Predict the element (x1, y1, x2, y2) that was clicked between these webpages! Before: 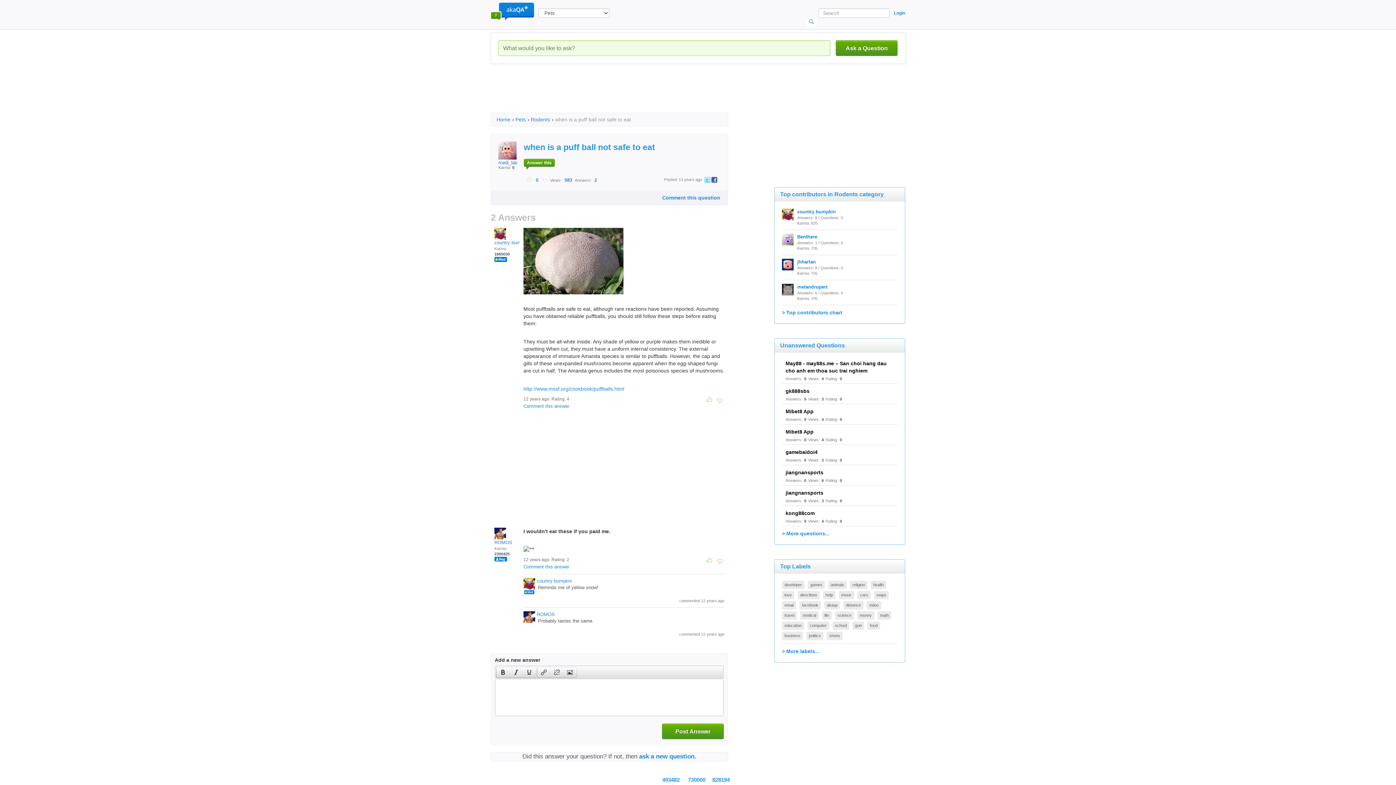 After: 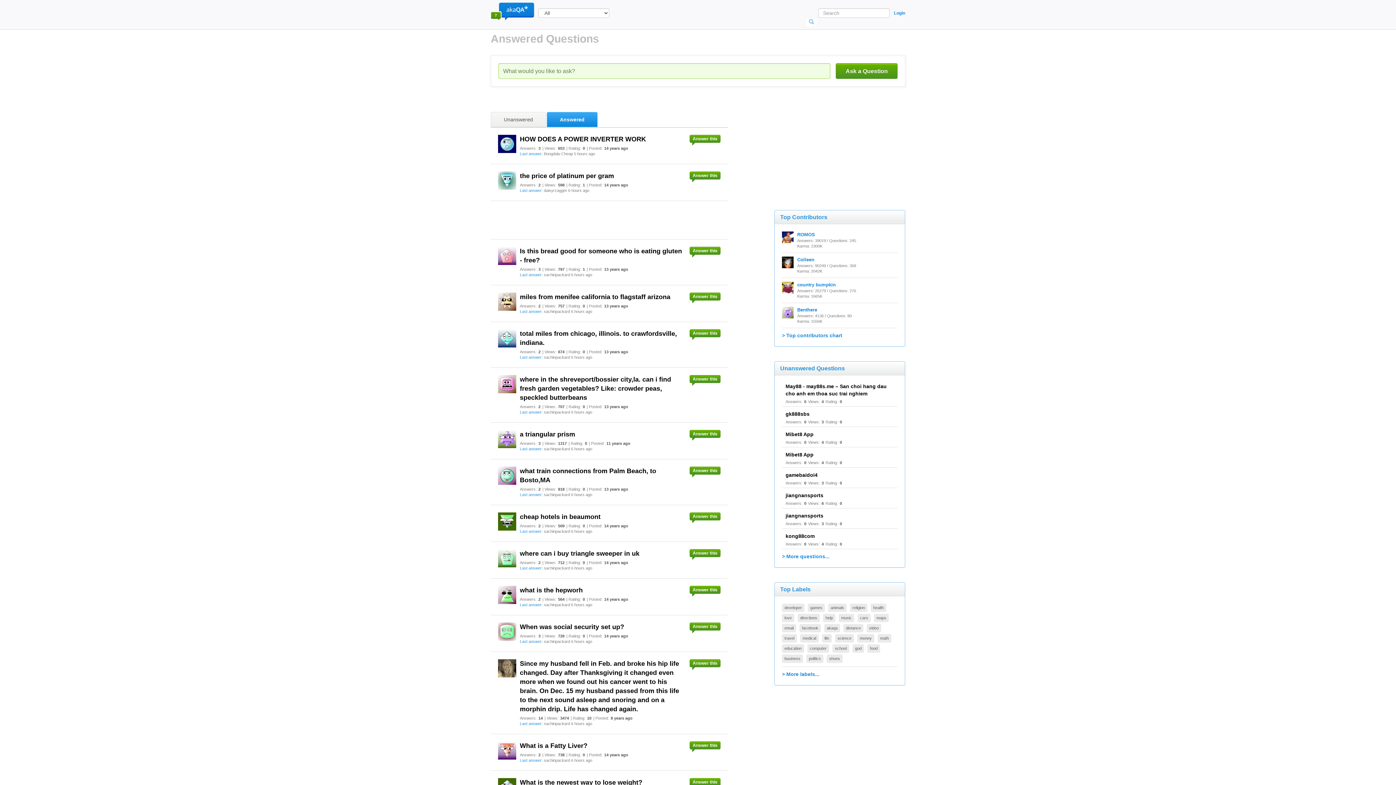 Action: bbox: (496, 116, 510, 122) label: Home